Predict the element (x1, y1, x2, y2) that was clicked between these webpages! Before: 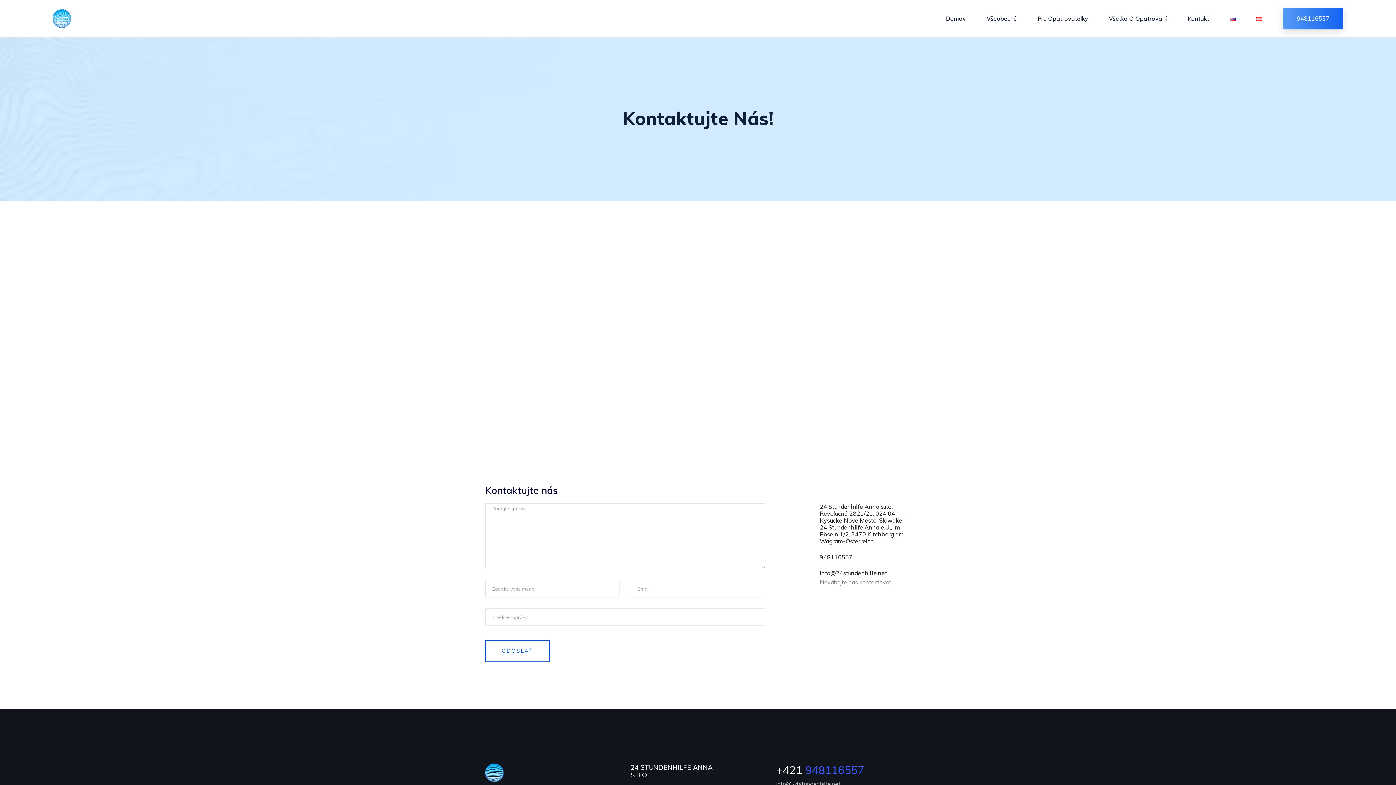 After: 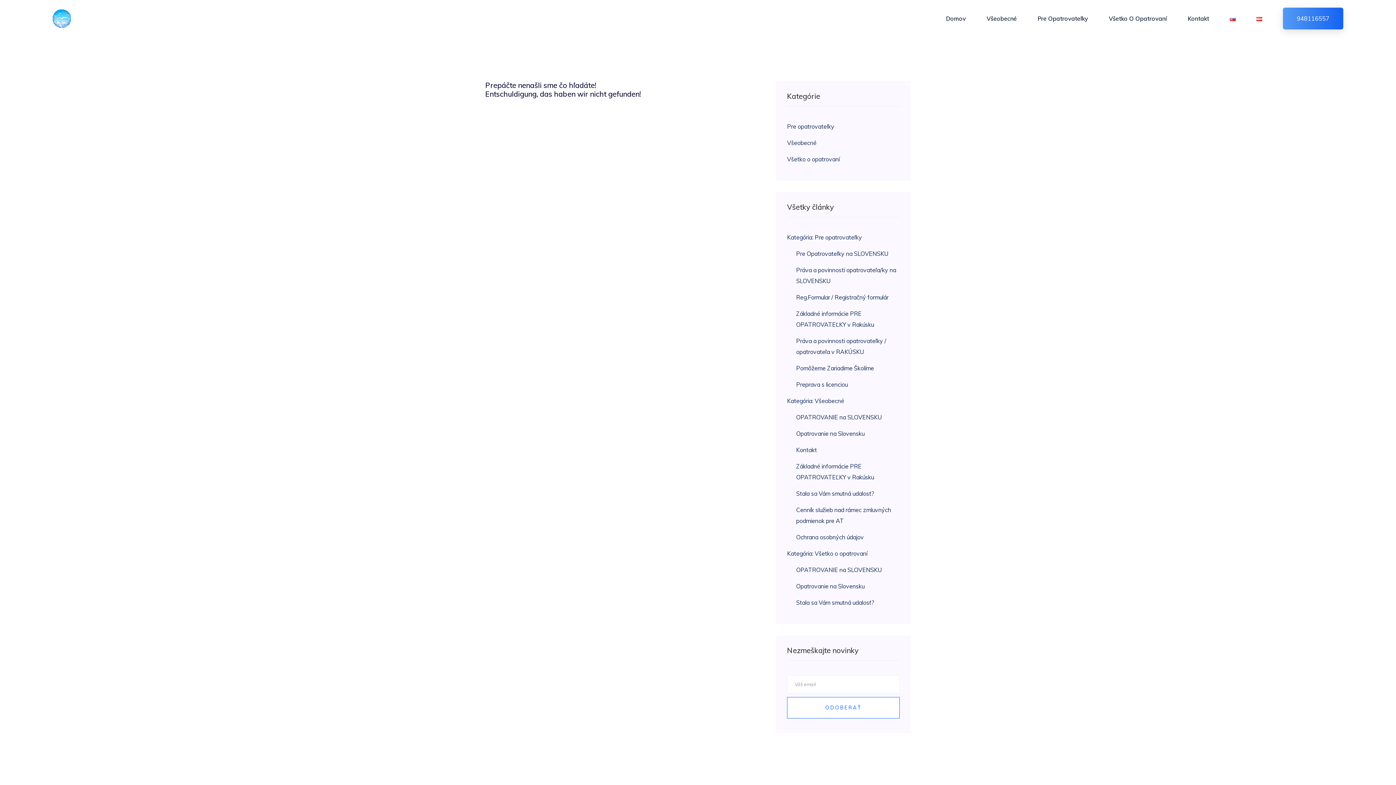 Action: bbox: (485, 770, 503, 774)